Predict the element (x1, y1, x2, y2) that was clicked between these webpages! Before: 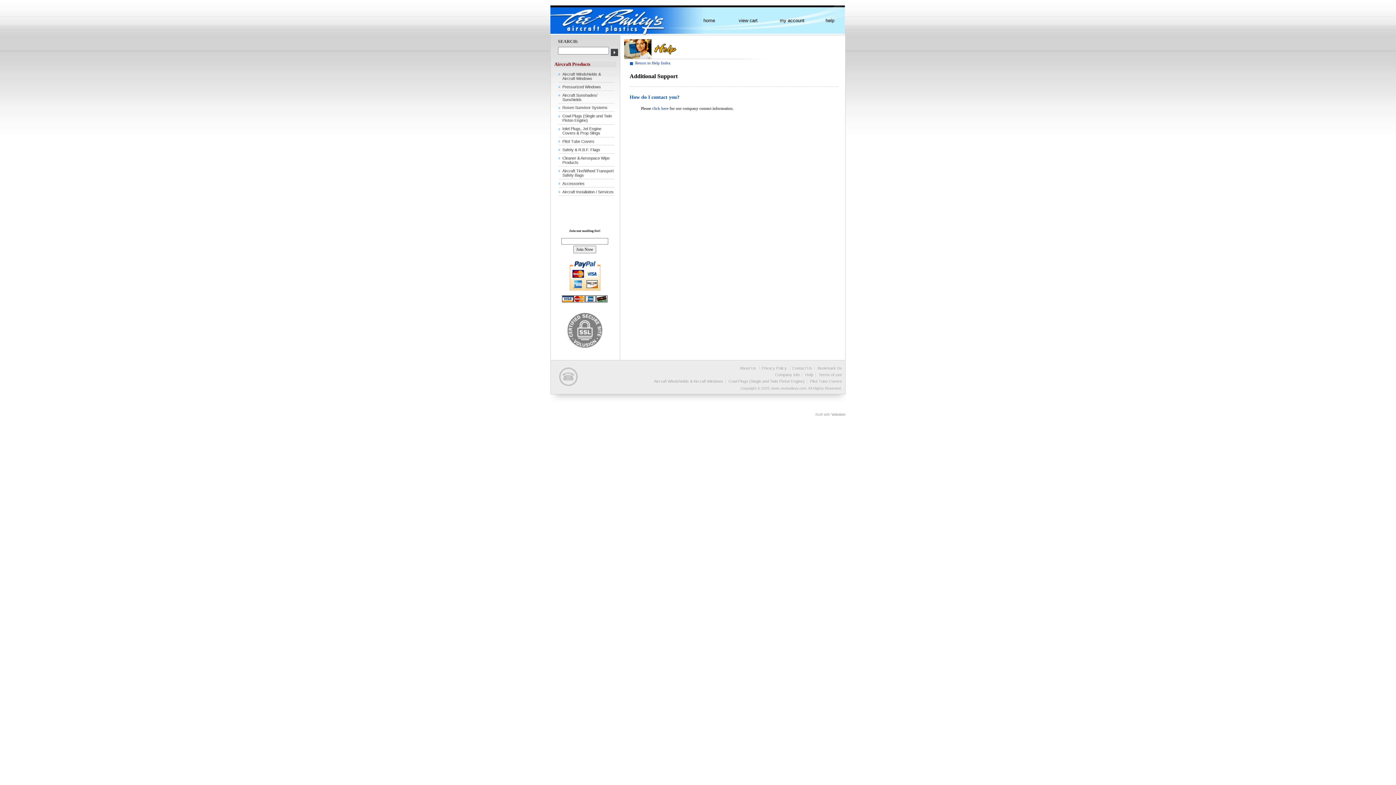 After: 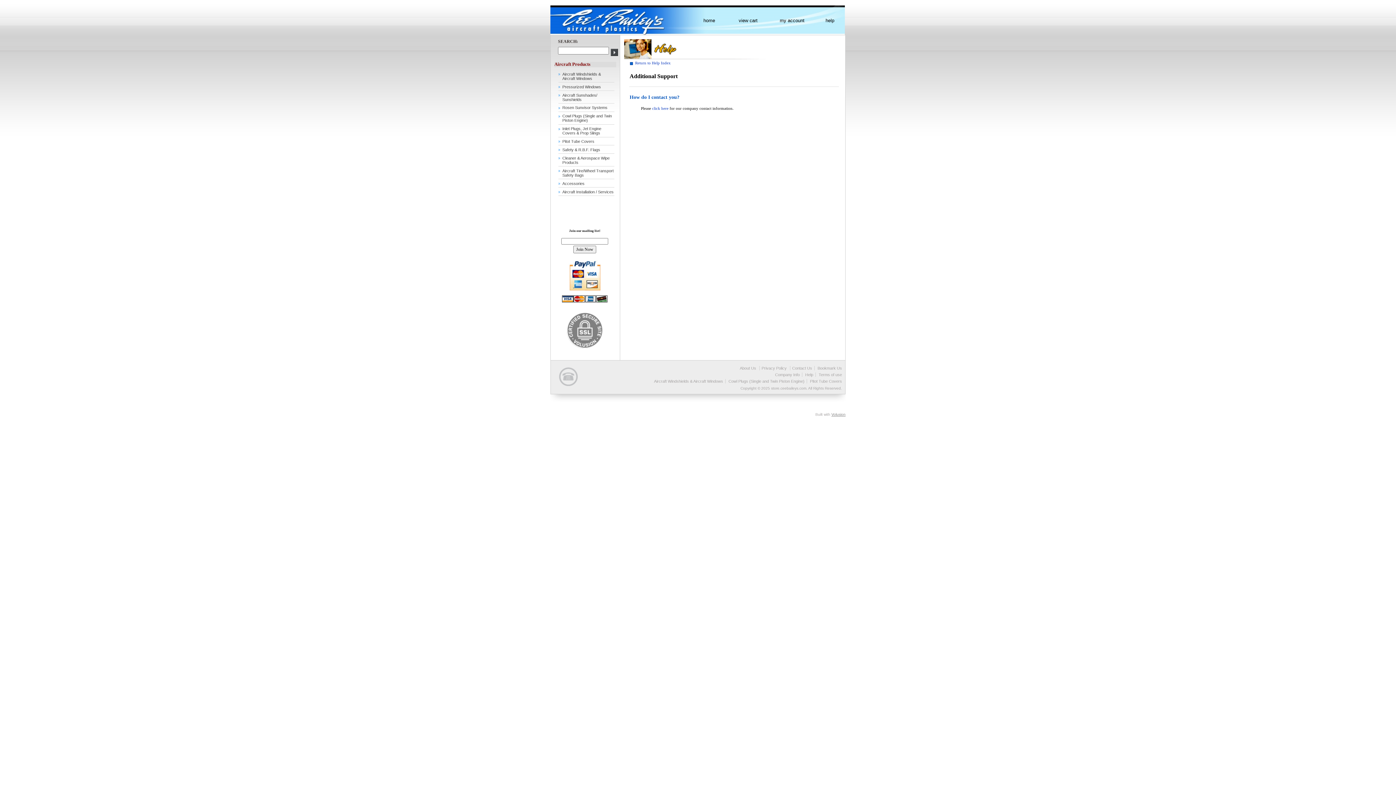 Action: label: Volusion bbox: (831, 412, 845, 416)